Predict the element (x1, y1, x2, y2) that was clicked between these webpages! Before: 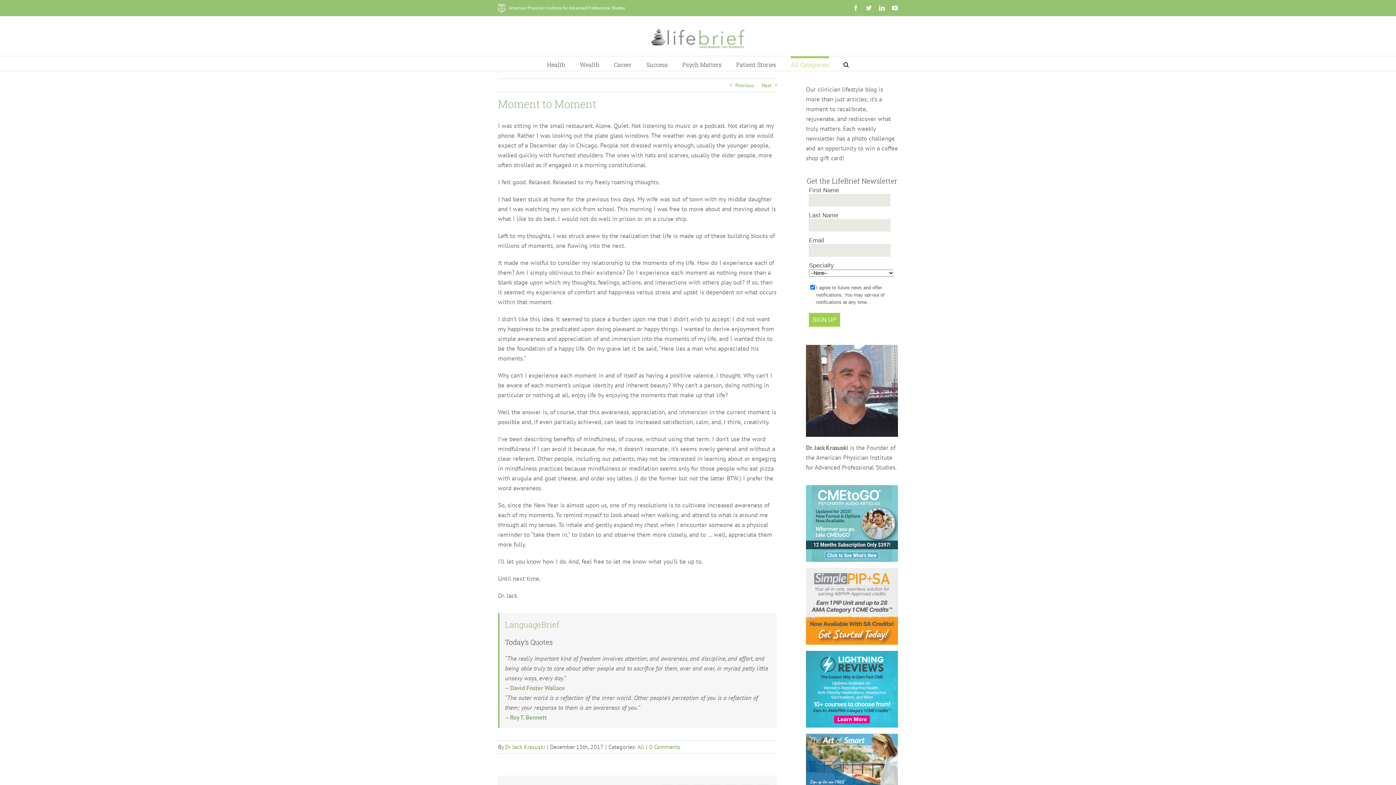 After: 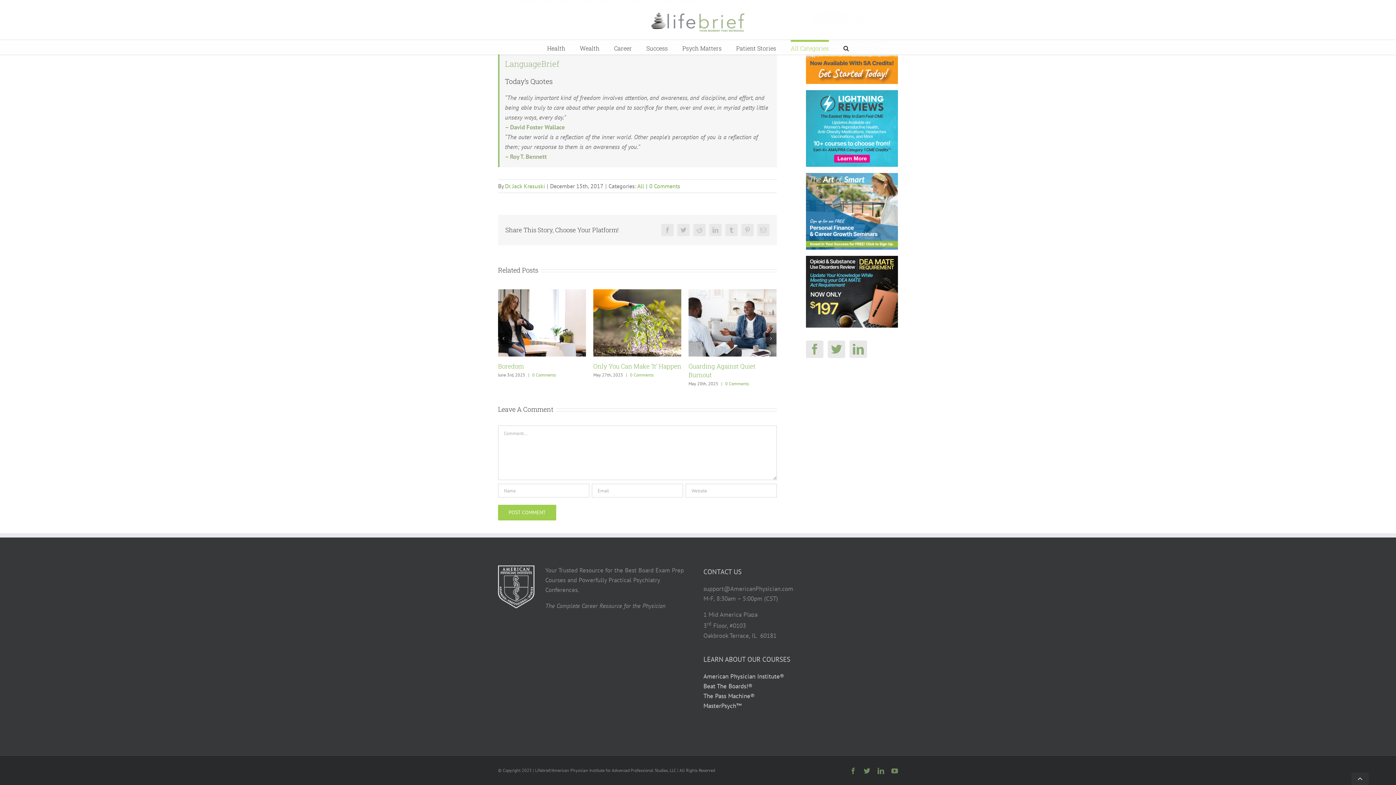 Action: bbox: (649, 743, 680, 750) label: 0 Comments